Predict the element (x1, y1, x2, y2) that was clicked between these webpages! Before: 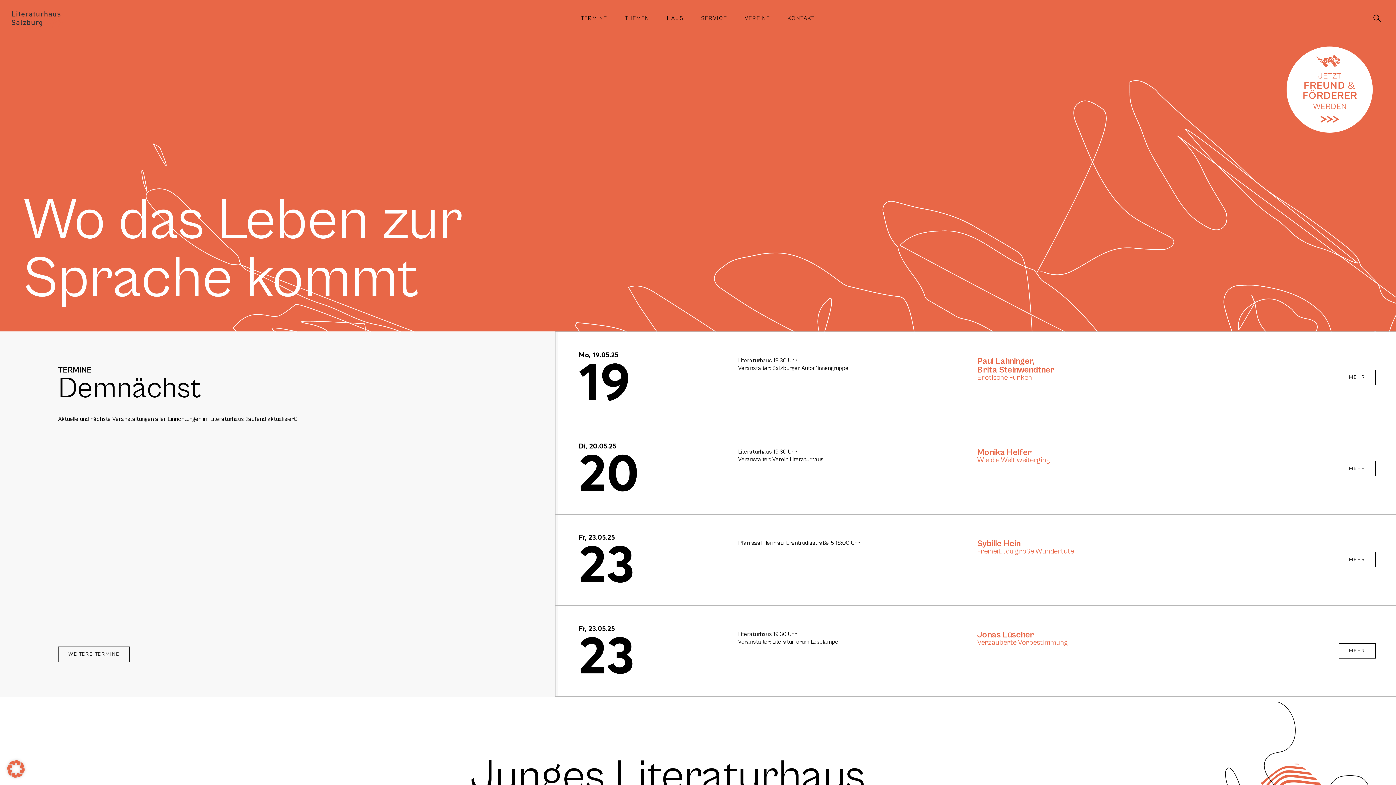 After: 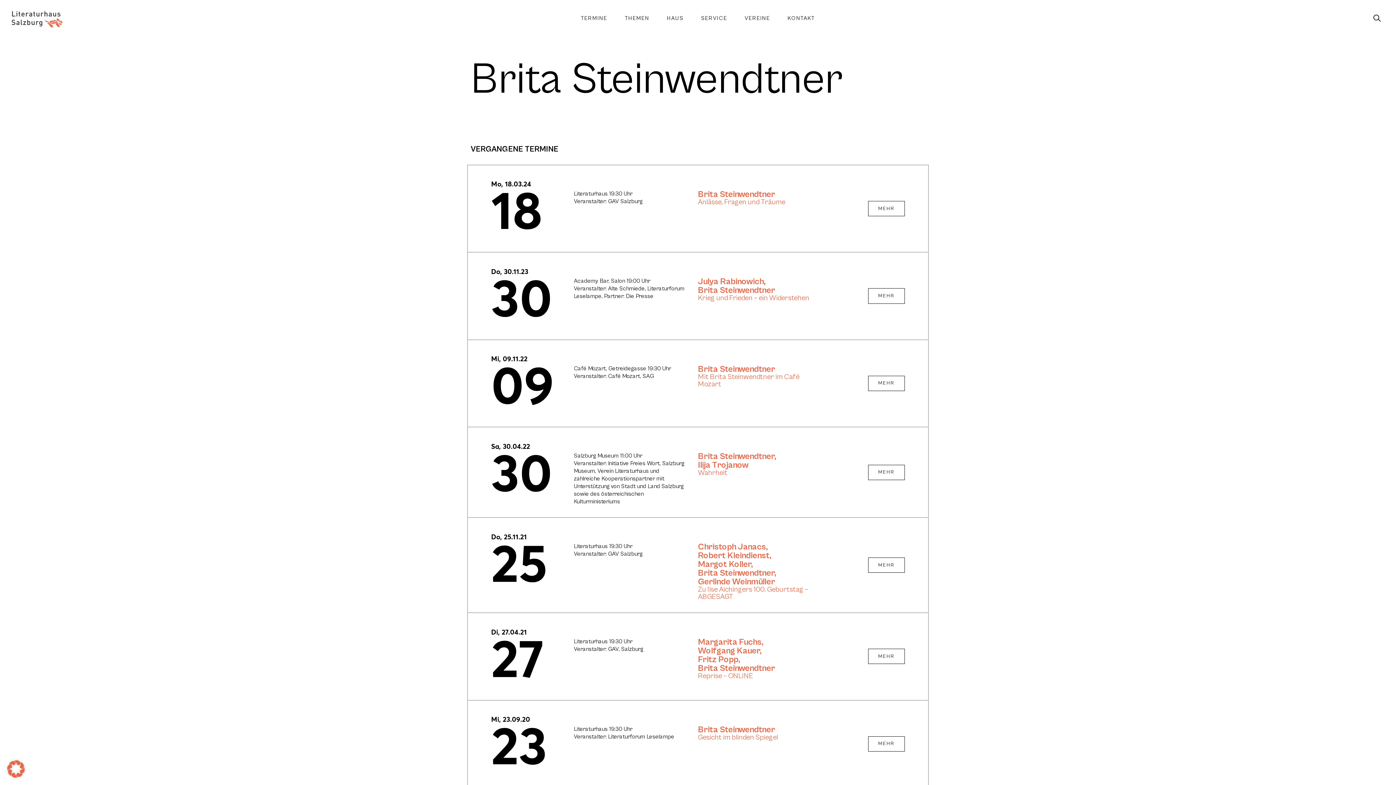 Action: bbox: (977, 365, 1054, 375) label: Brita Steinwendtner